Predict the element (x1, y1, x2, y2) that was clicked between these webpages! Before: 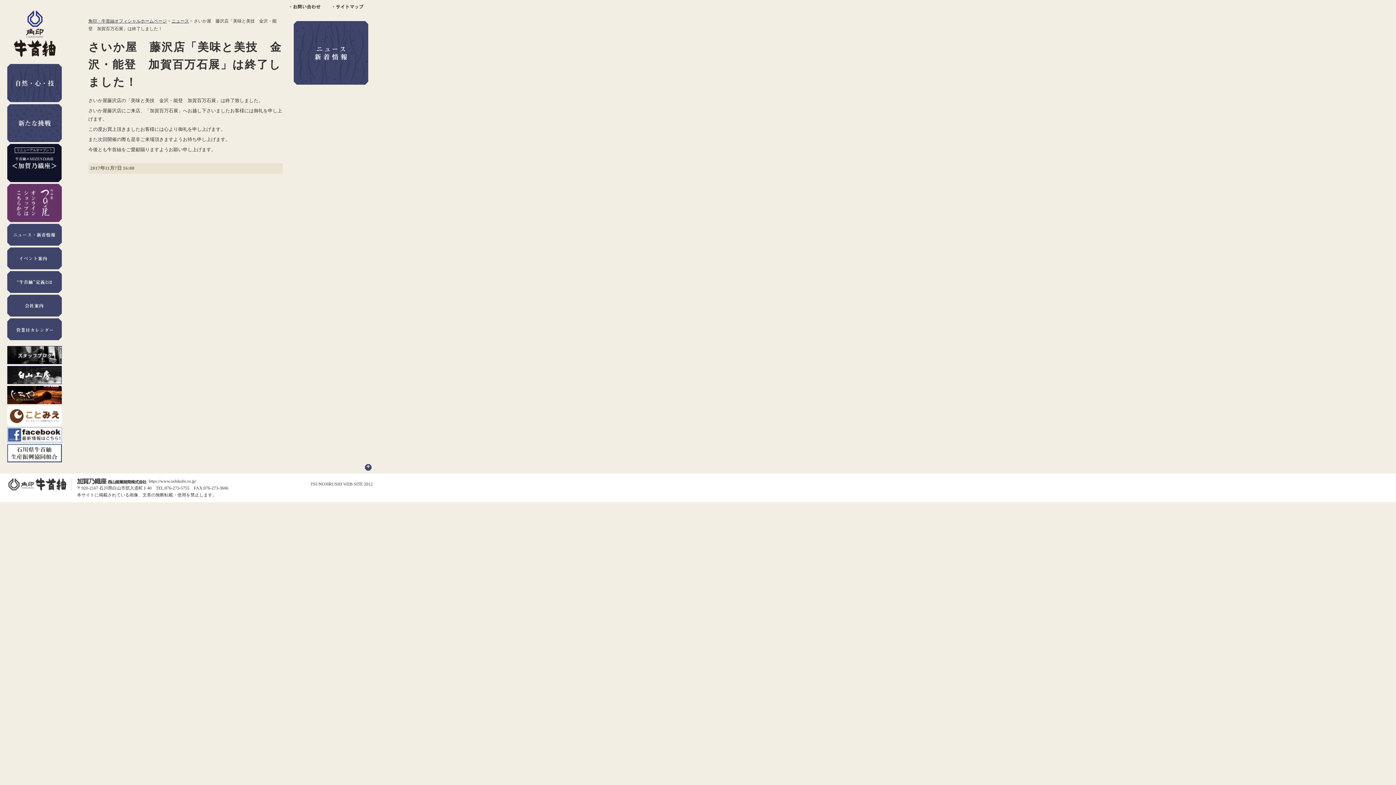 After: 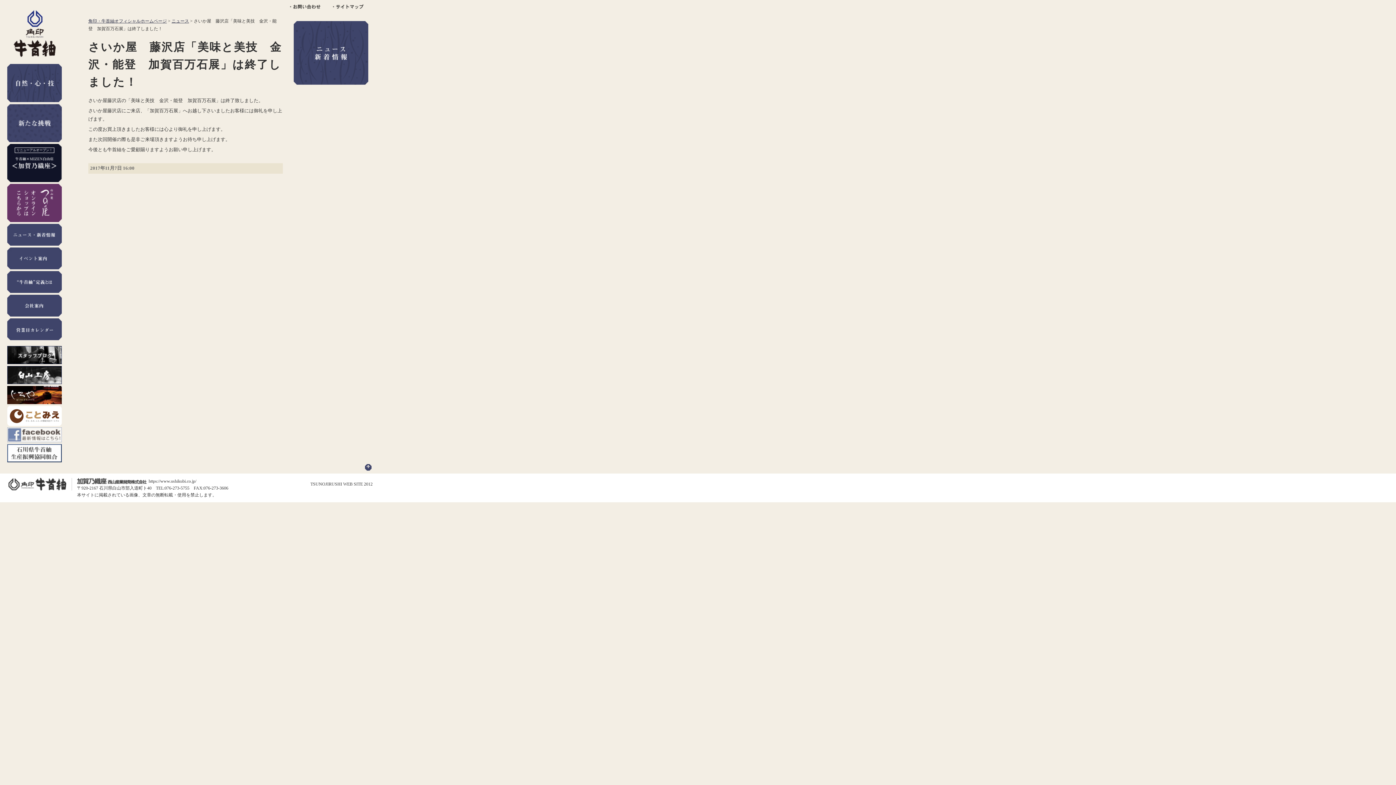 Action: label: facebook bbox: (7, 427, 61, 442)